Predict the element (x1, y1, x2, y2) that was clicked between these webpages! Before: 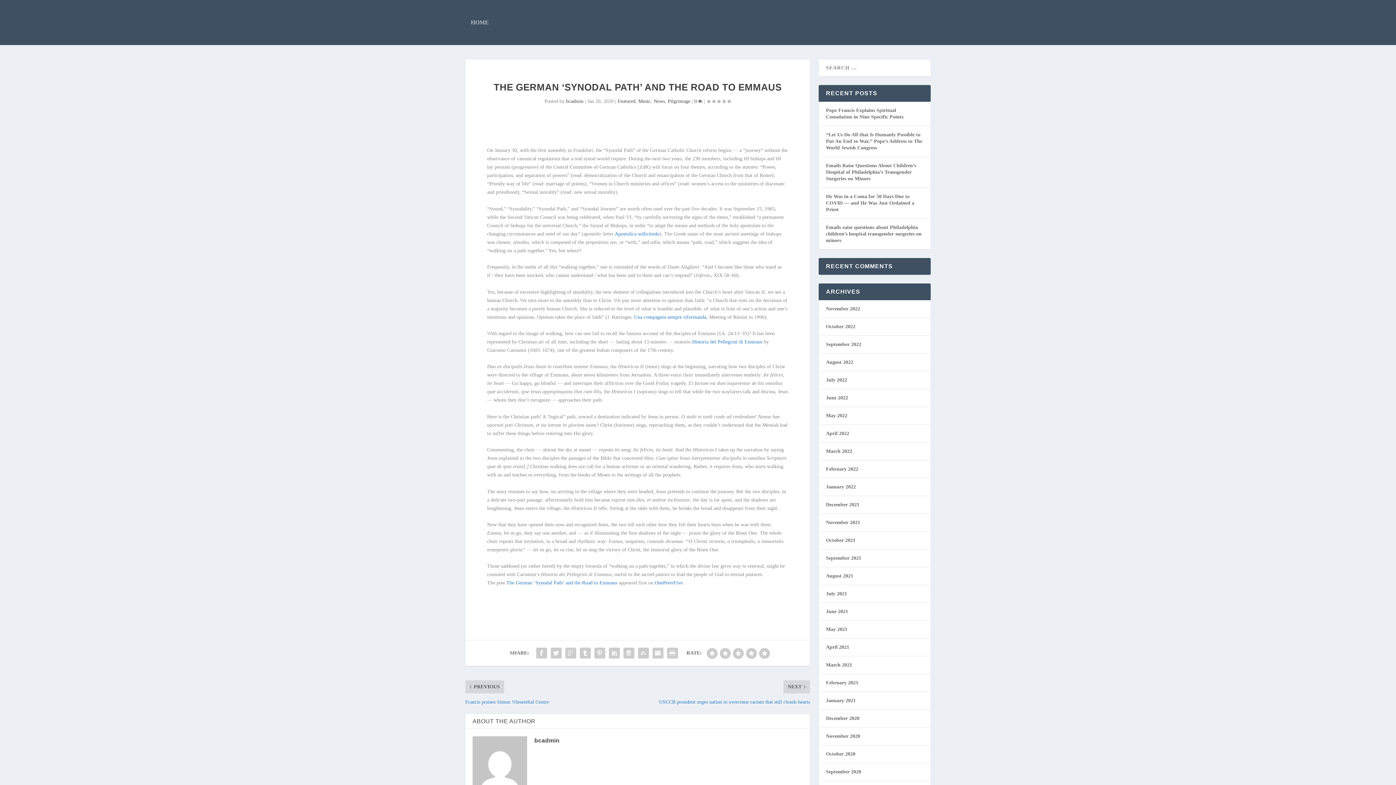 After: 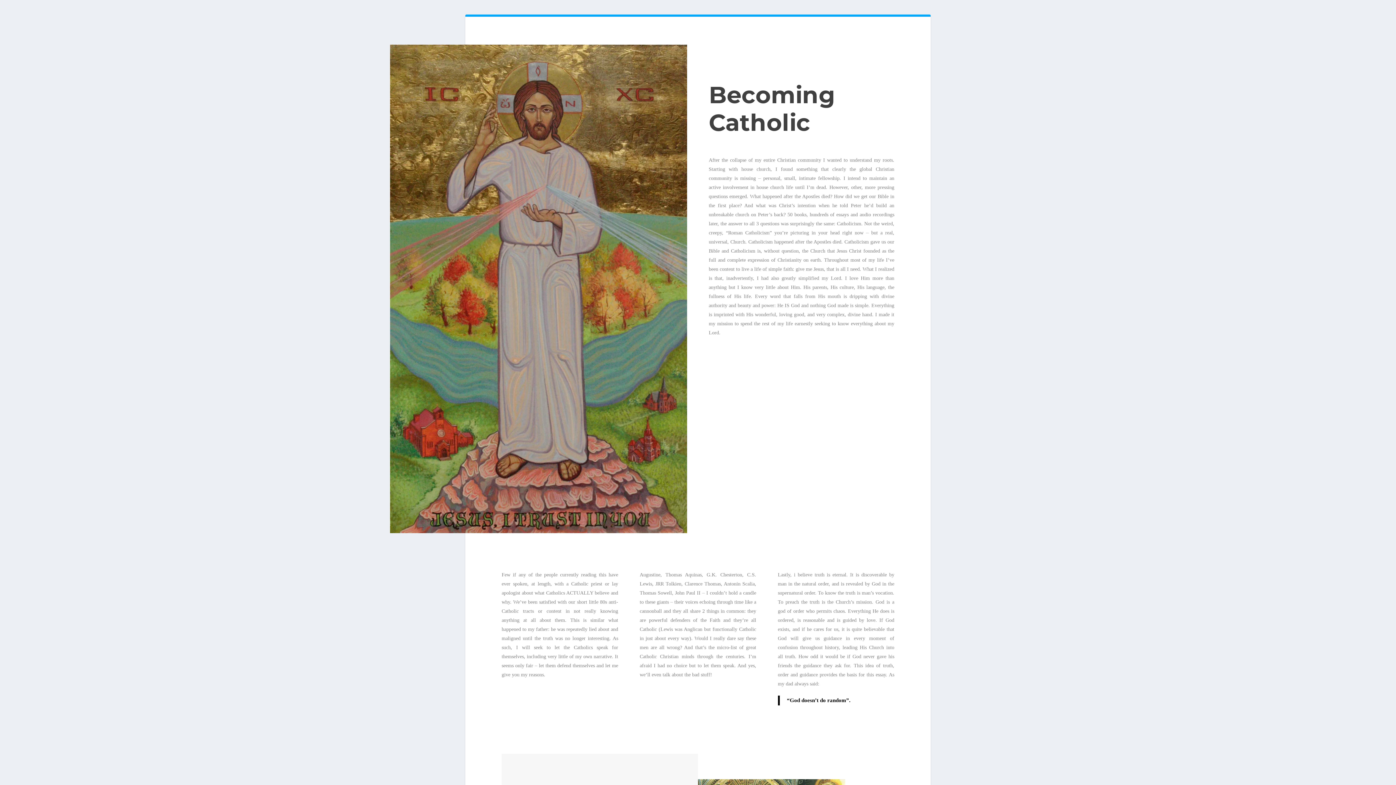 Action: label: bcadmin bbox: (534, 737, 559, 743)